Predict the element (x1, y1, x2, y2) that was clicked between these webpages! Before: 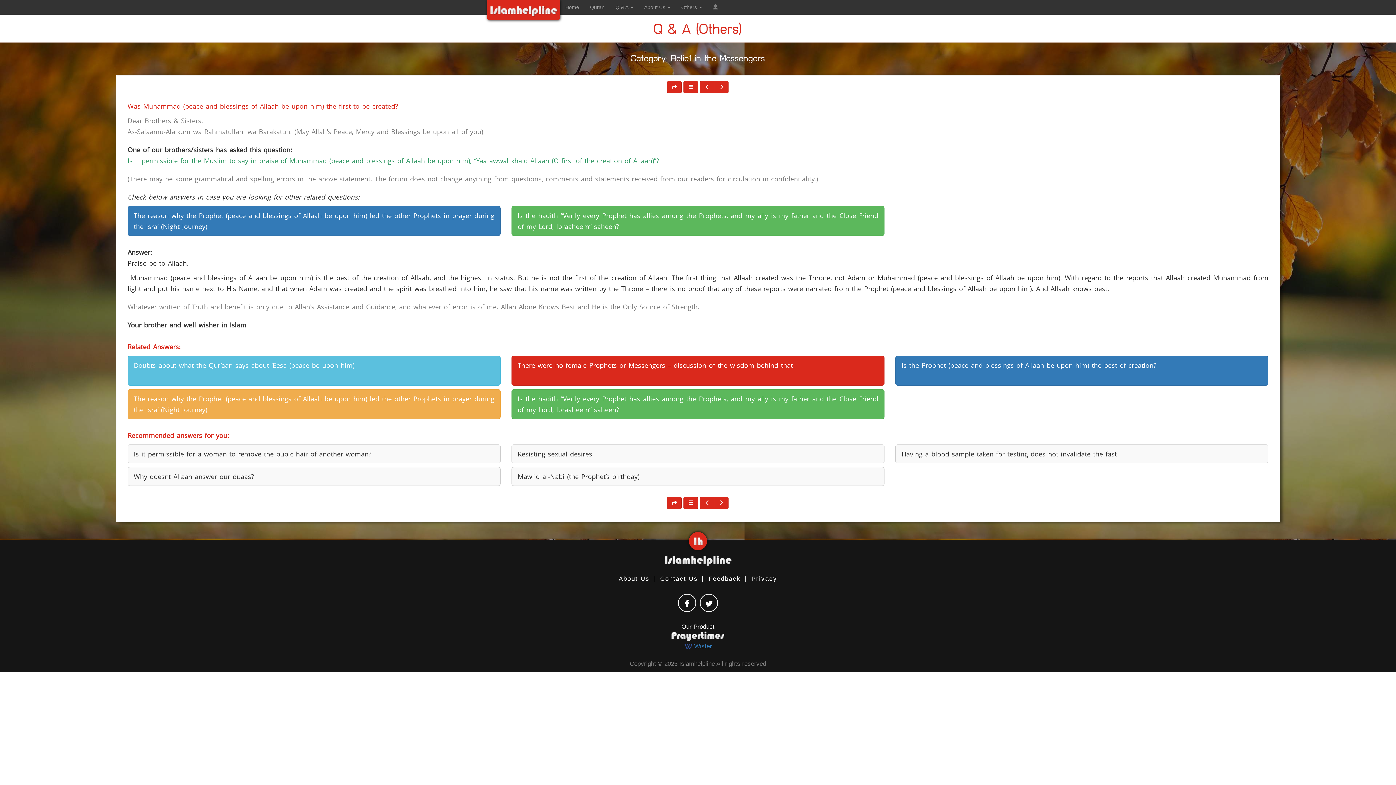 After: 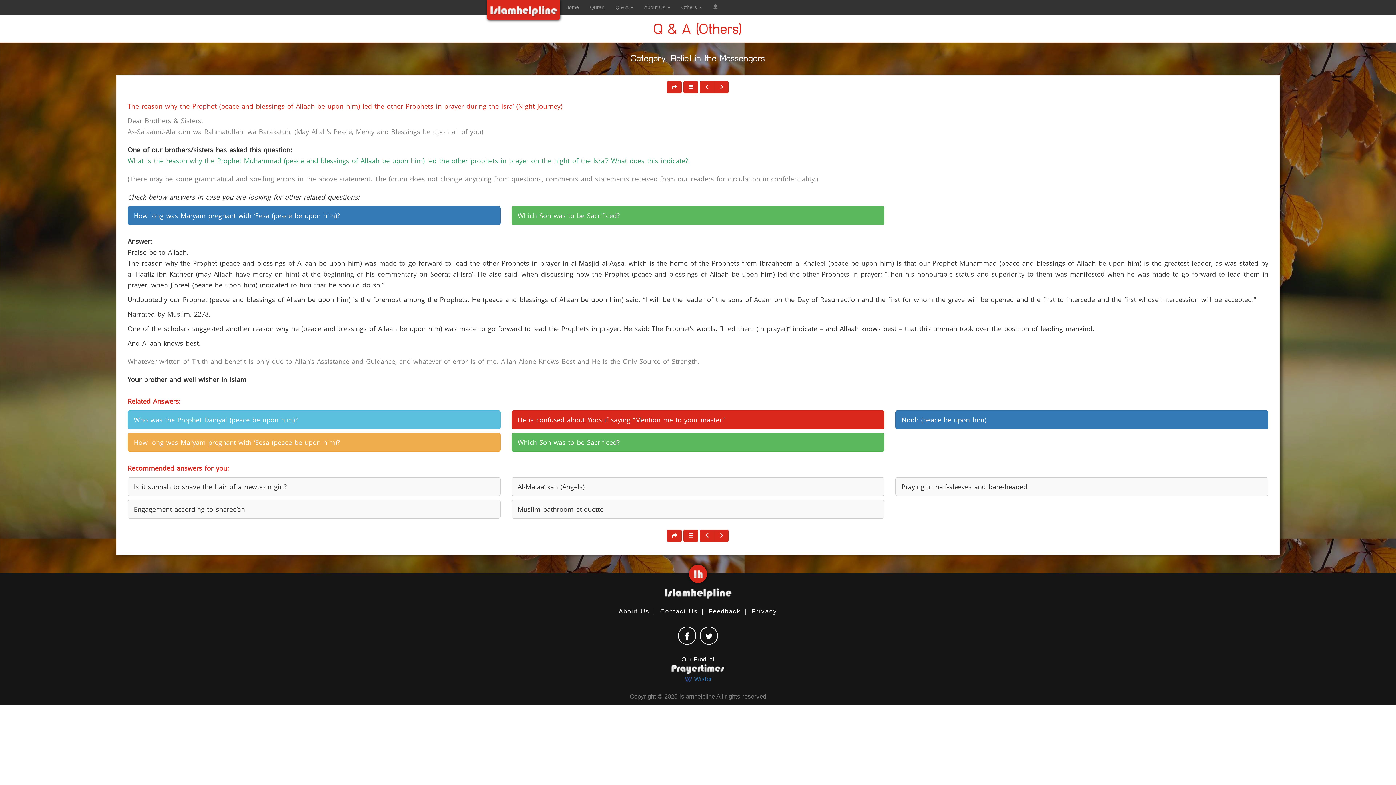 Action: label: The reason why the Prophet (peace and blessings of Allaah be upon him) led the other Prophets in prayer during the Isra’ (Night Journey) bbox: (127, 389, 500, 419)